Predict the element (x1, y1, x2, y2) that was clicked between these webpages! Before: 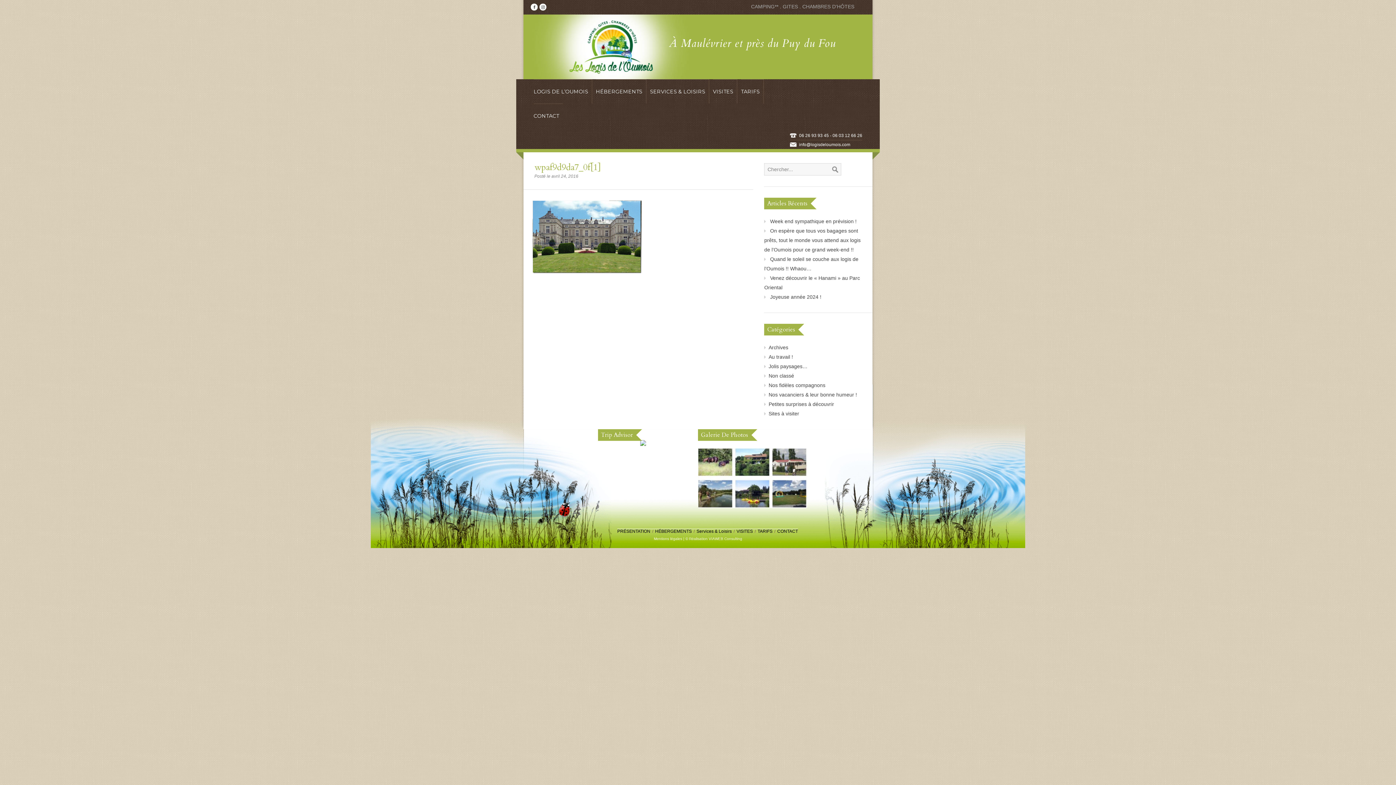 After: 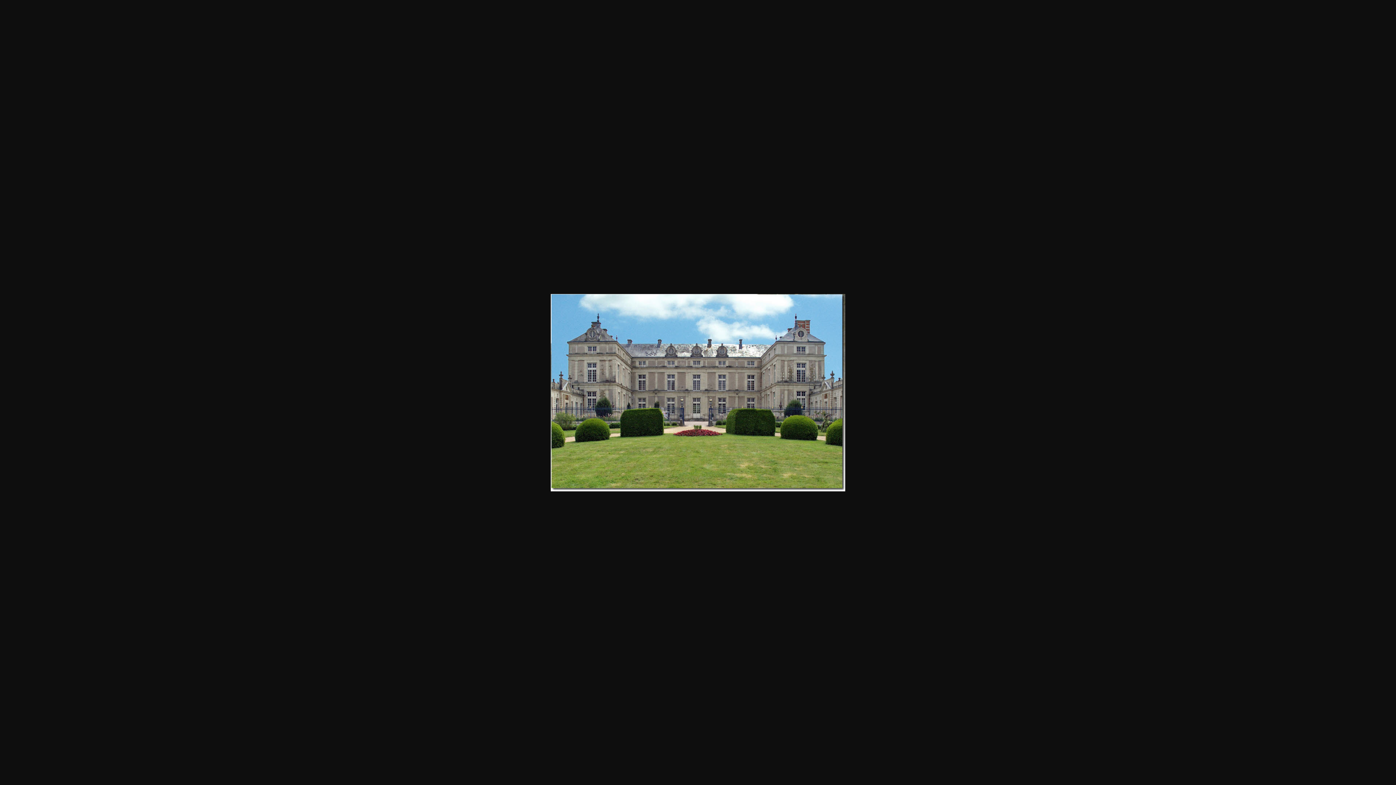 Action: bbox: (532, 269, 641, 274)